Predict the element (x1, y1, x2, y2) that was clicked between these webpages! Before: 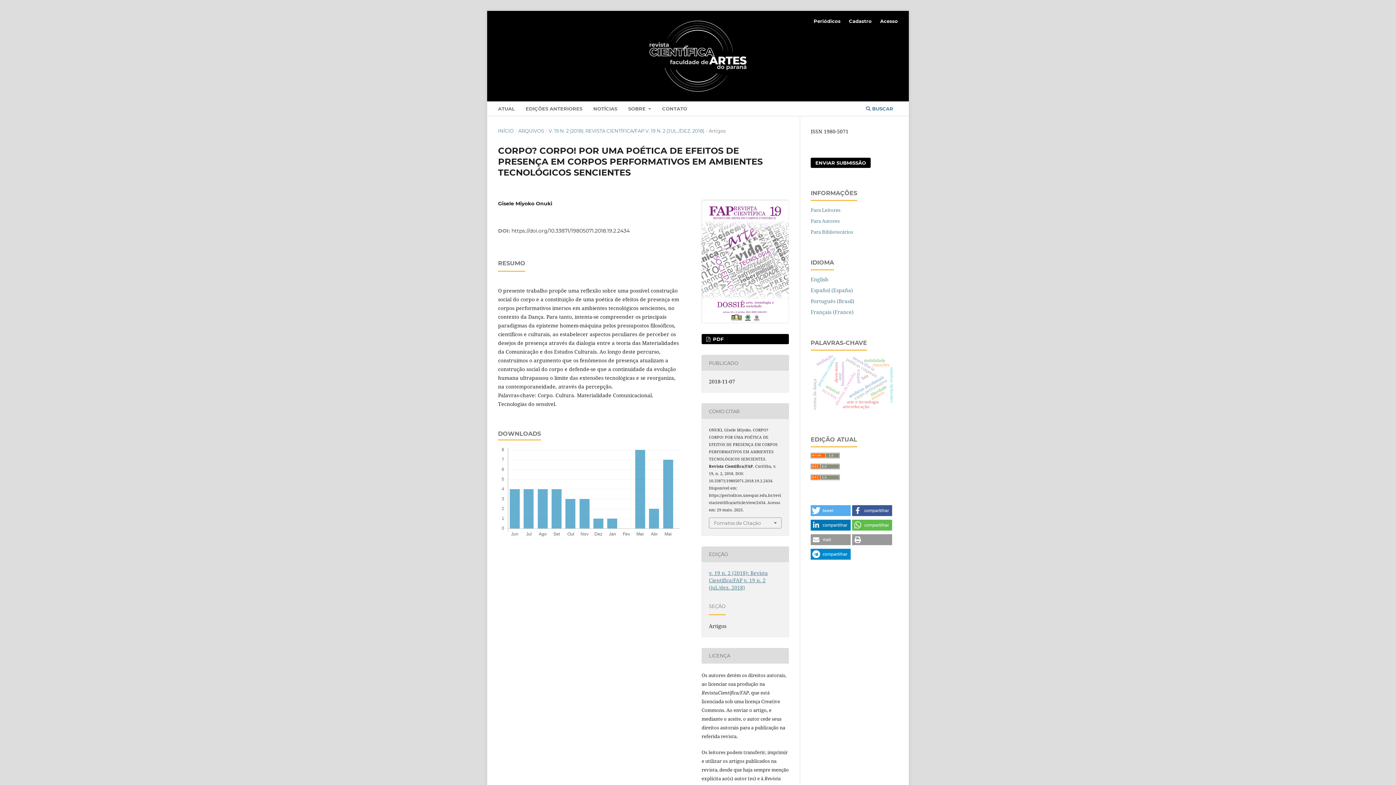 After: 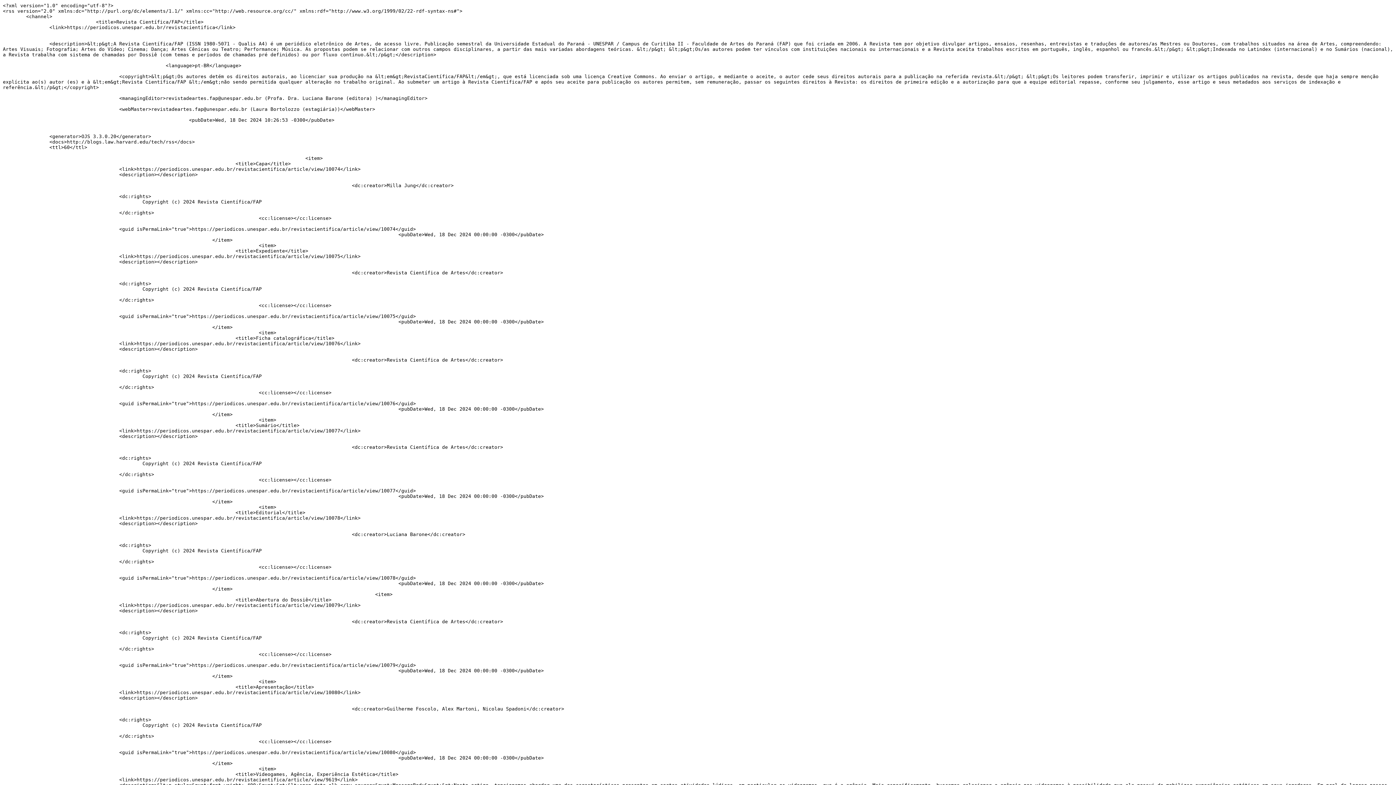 Action: bbox: (810, 463, 840, 470)